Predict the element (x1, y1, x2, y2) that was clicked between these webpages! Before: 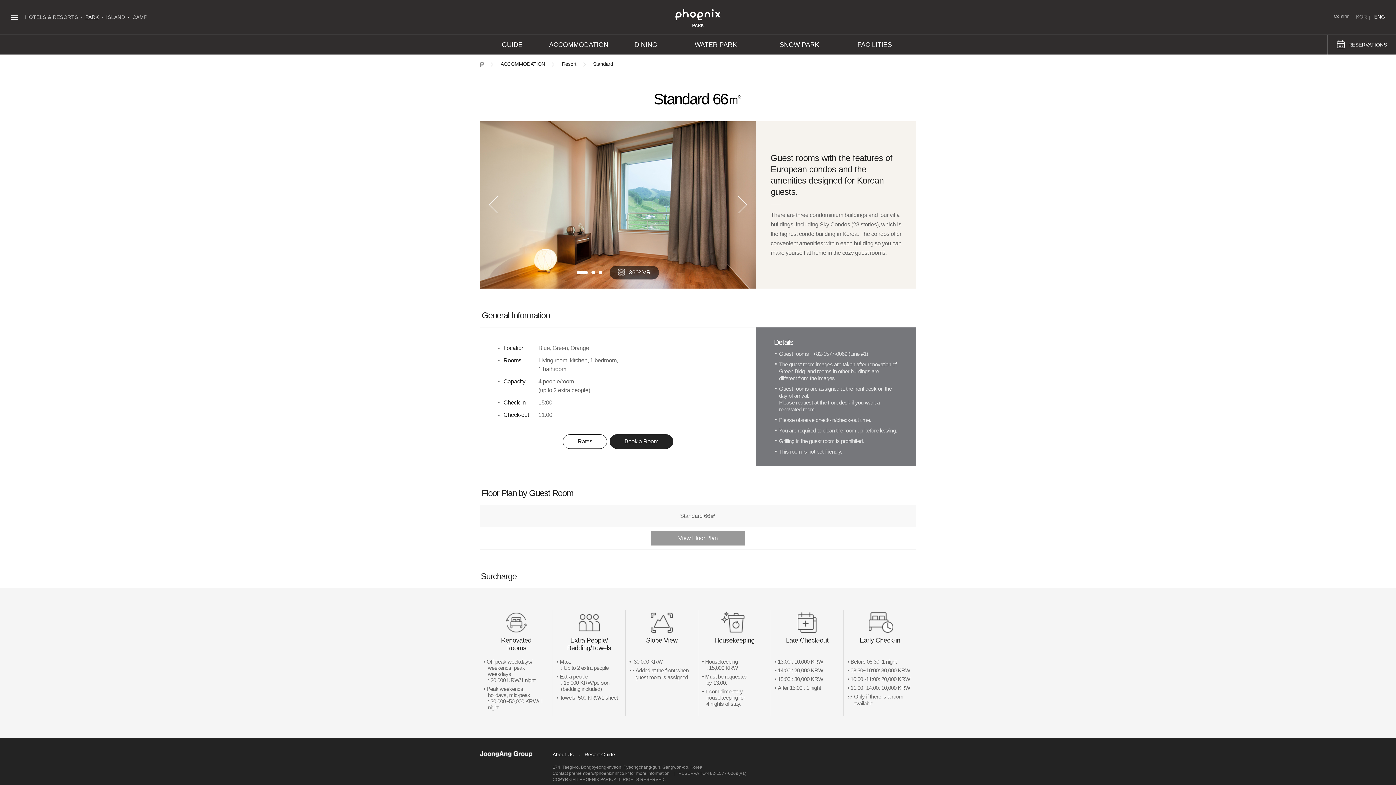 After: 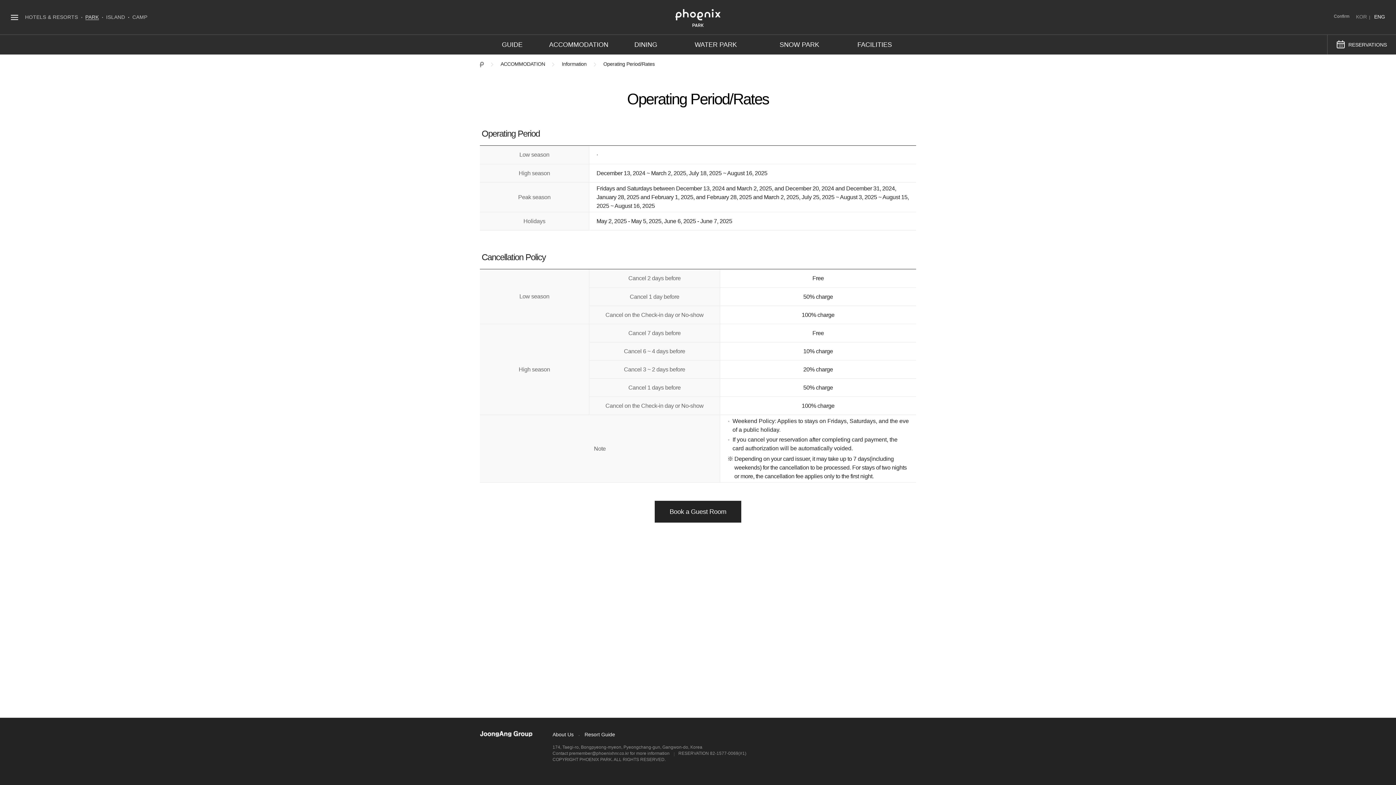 Action: bbox: (562, 434, 607, 449) label: Rates